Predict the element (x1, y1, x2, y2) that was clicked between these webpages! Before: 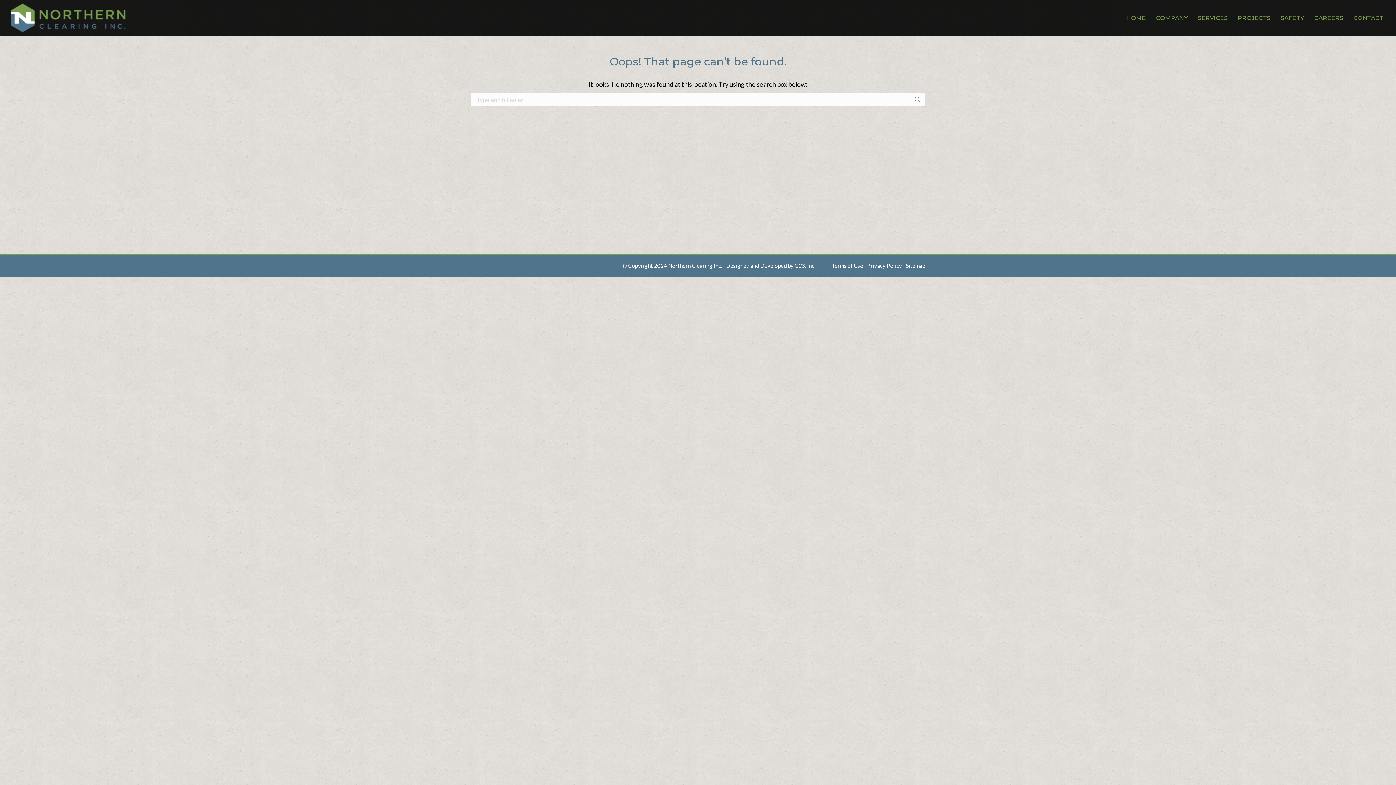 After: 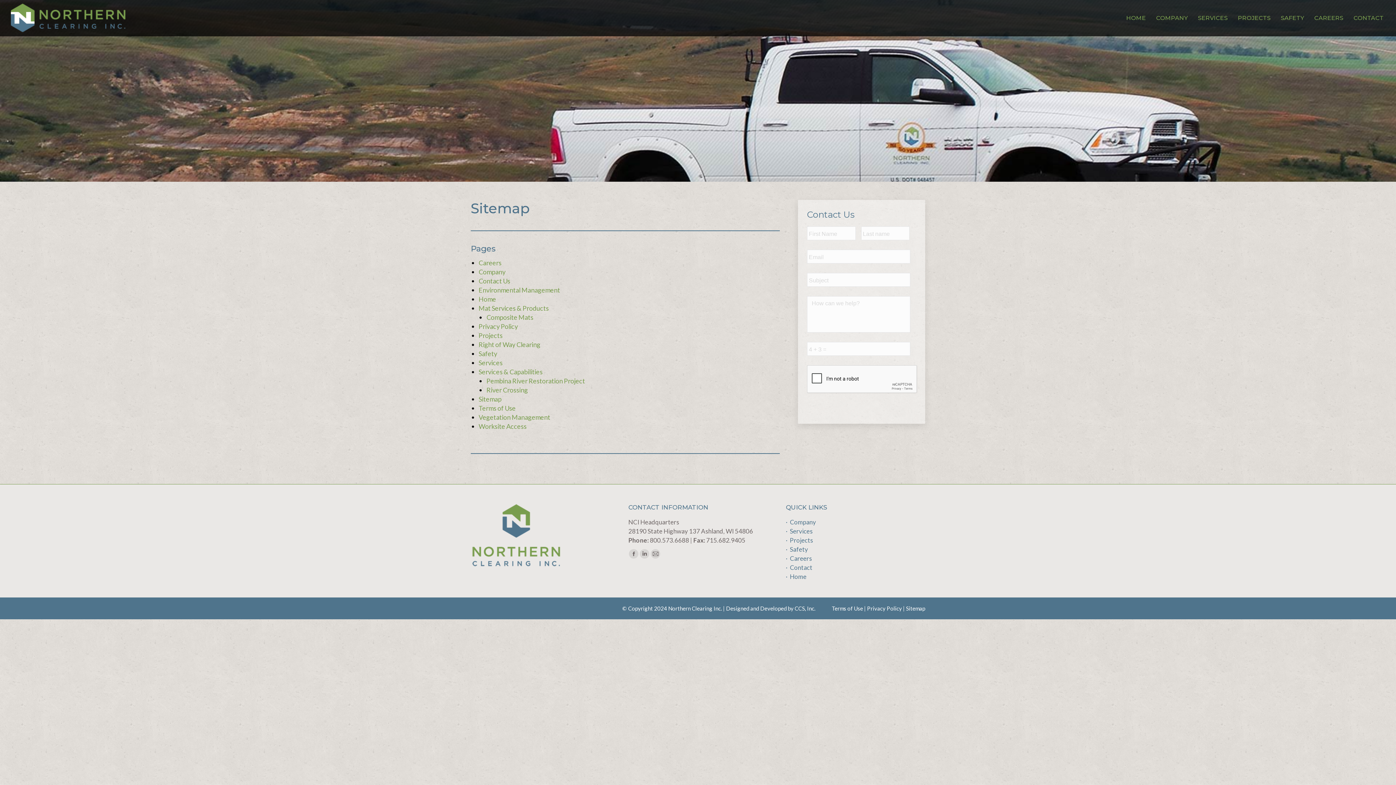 Action: bbox: (906, 262, 925, 269) label: Sitemap